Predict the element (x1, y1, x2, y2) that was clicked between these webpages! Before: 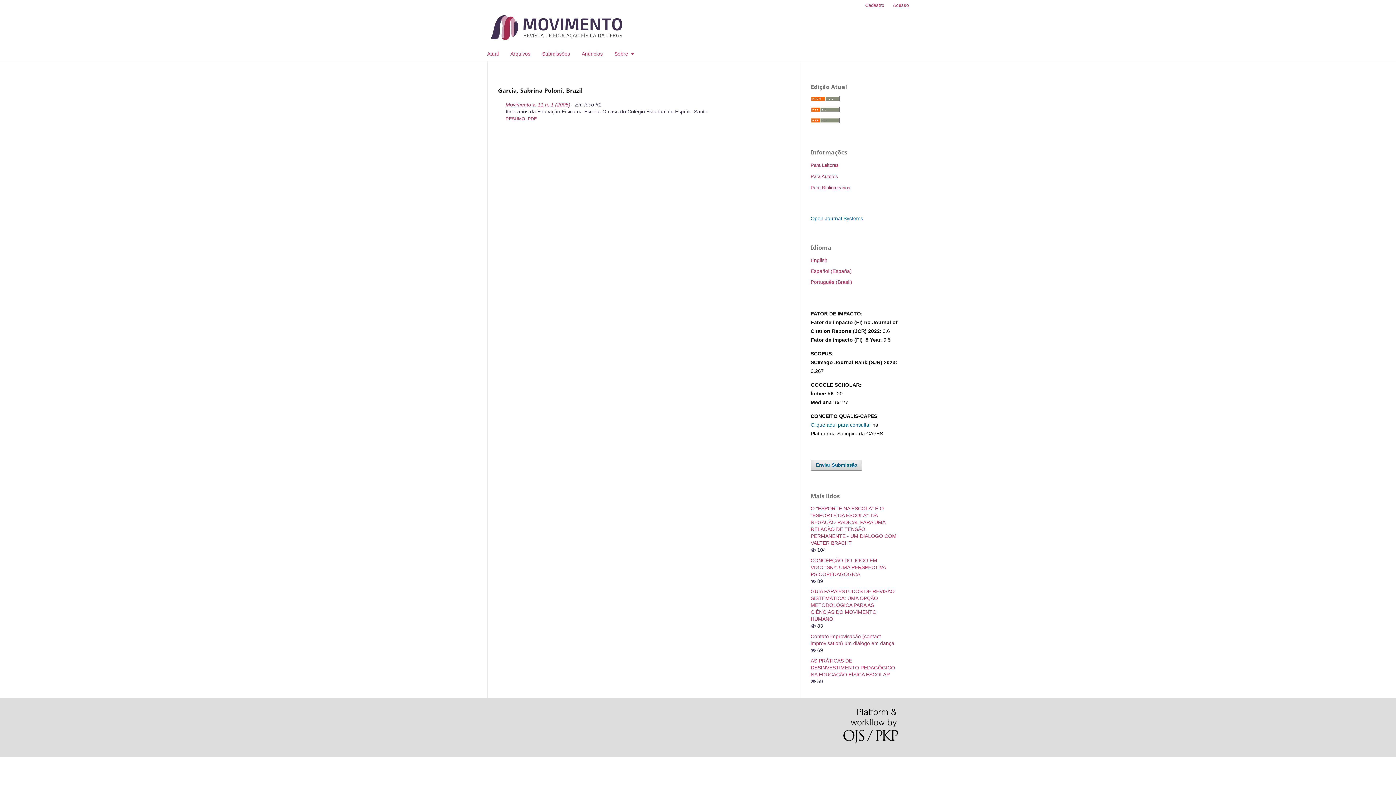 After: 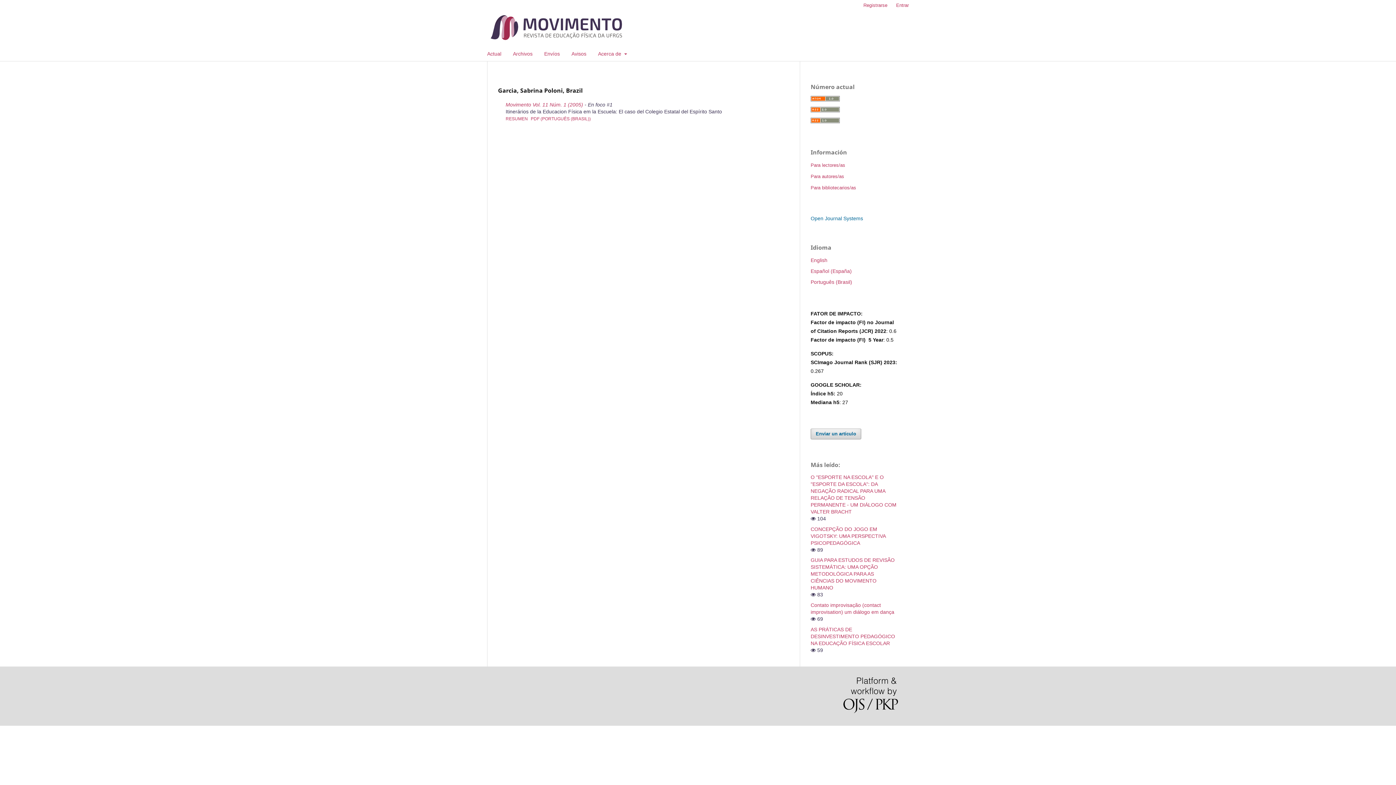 Action: label: Español (España) bbox: (810, 268, 852, 274)